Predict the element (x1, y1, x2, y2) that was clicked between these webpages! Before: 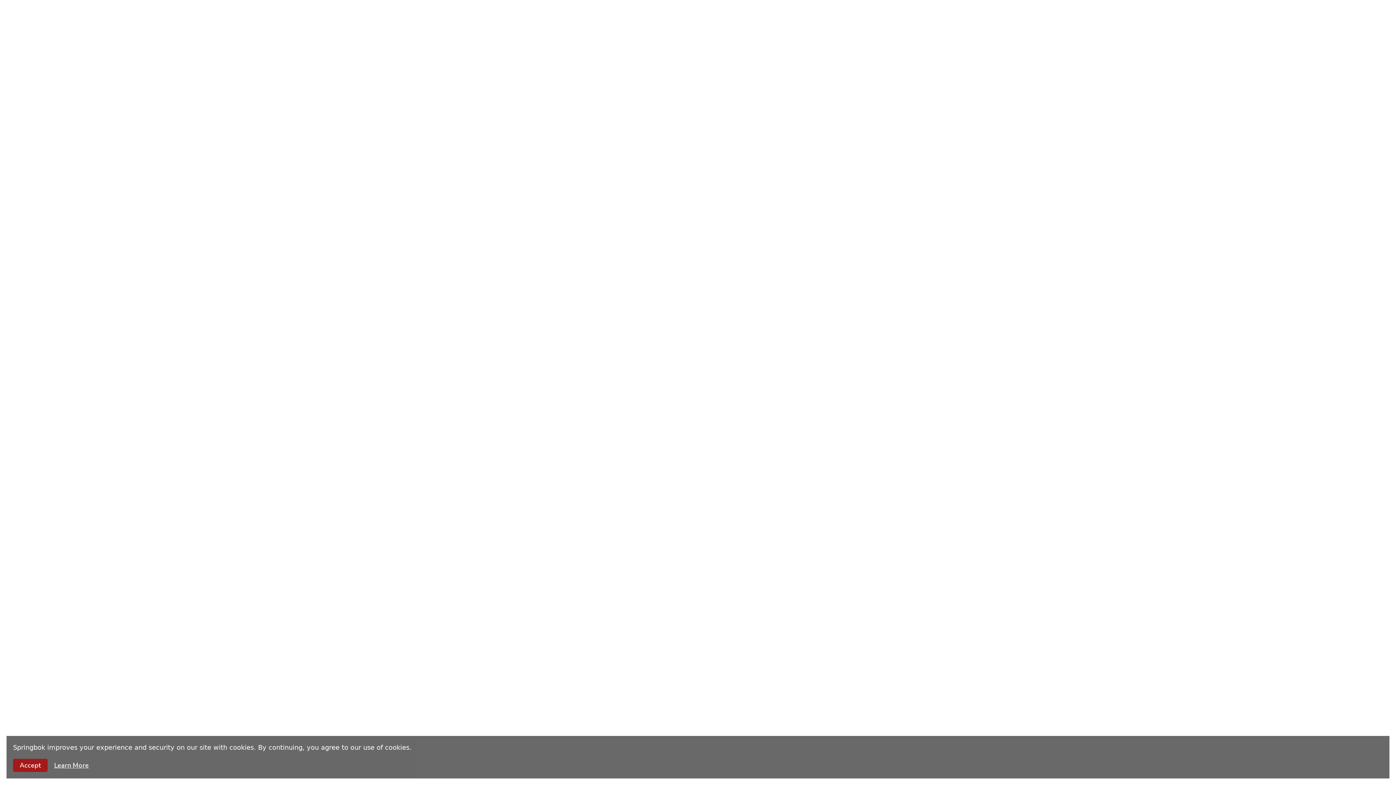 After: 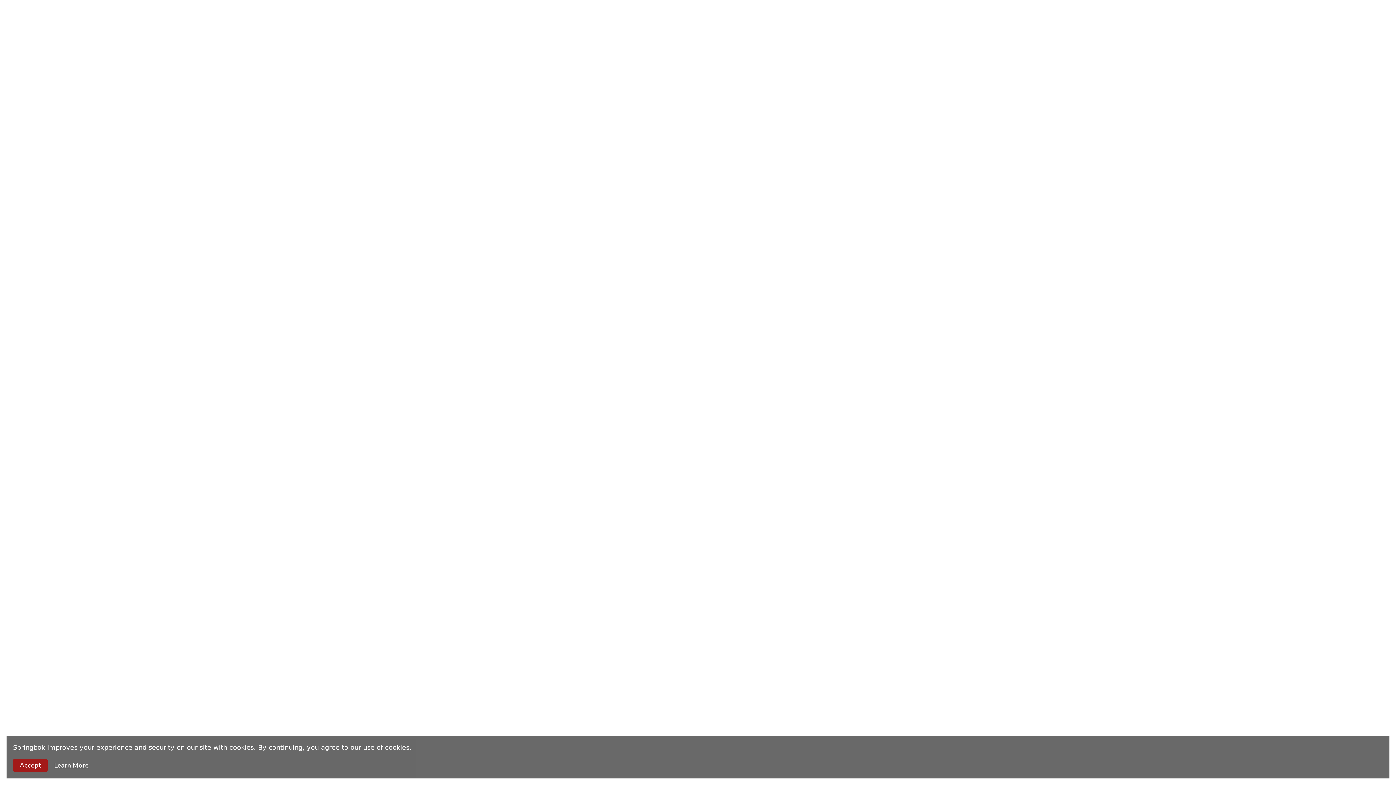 Action: label: Learn More bbox: (54, 761, 88, 770)